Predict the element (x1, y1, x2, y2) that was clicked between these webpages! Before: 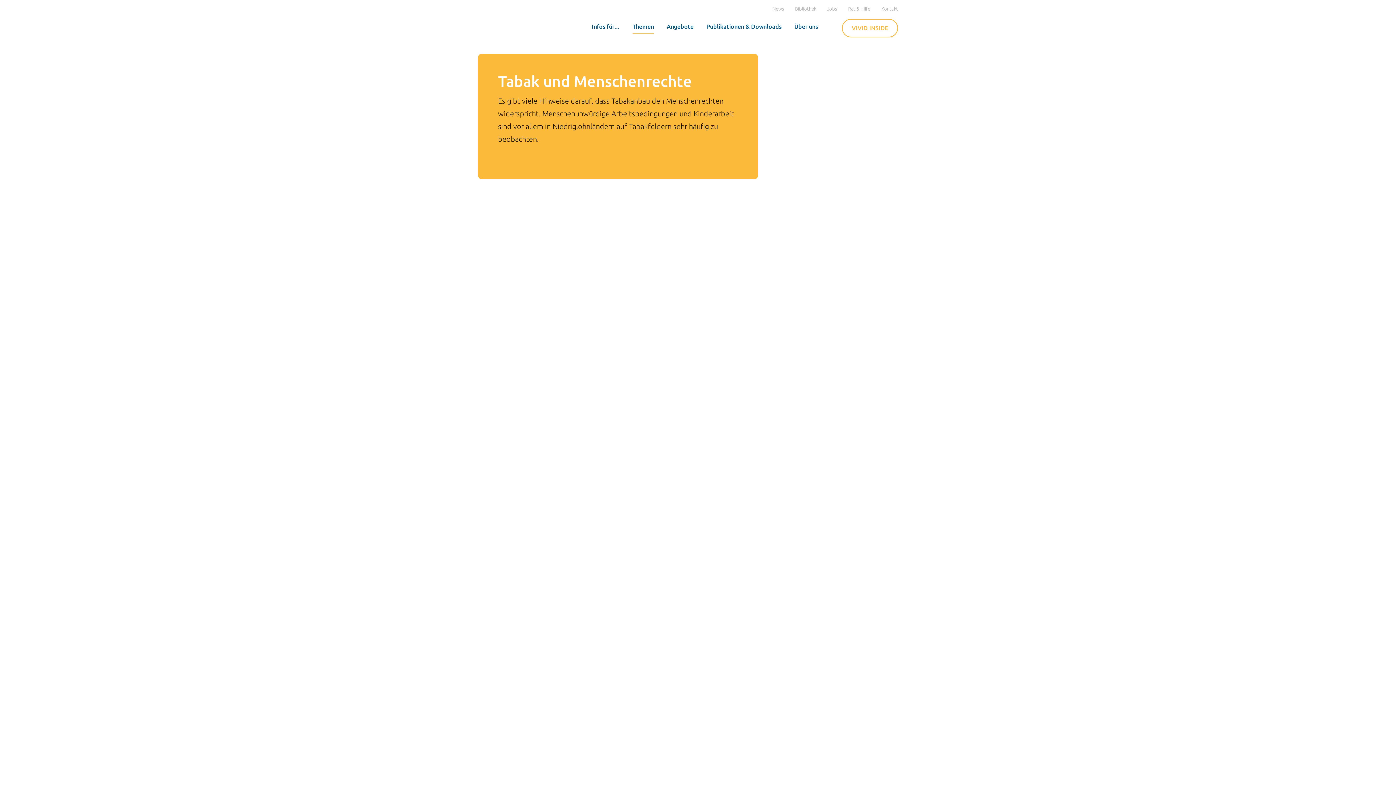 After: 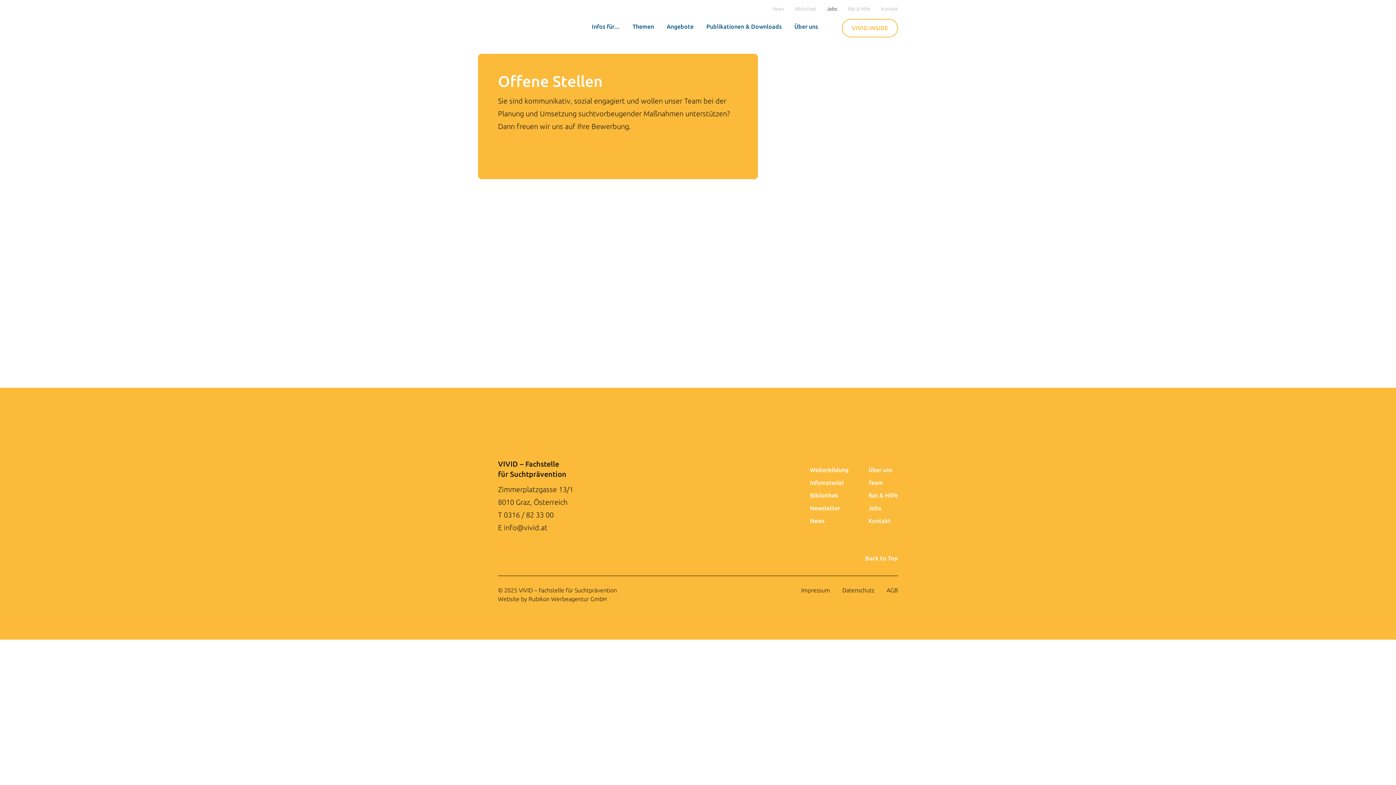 Action: bbox: (827, 6, 837, 11) label: Jobs